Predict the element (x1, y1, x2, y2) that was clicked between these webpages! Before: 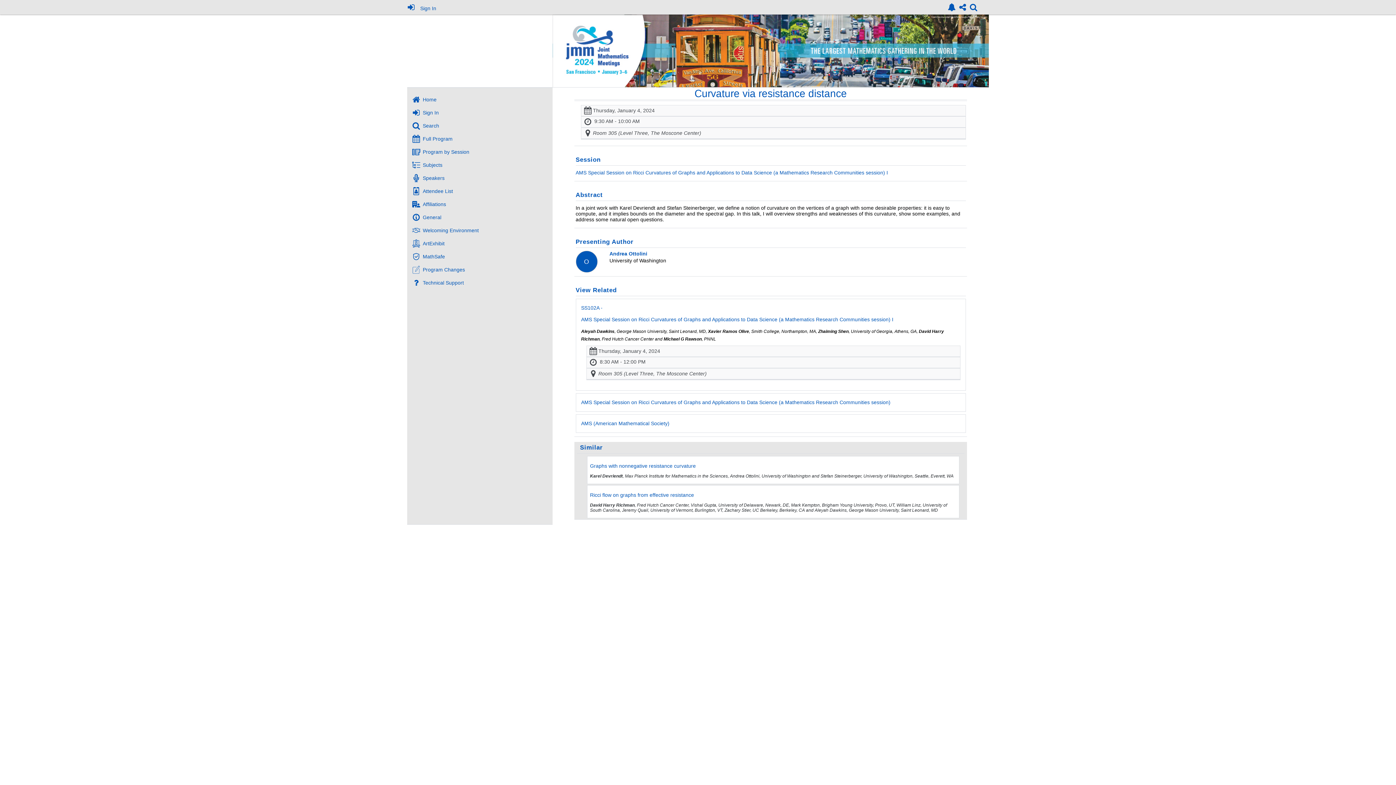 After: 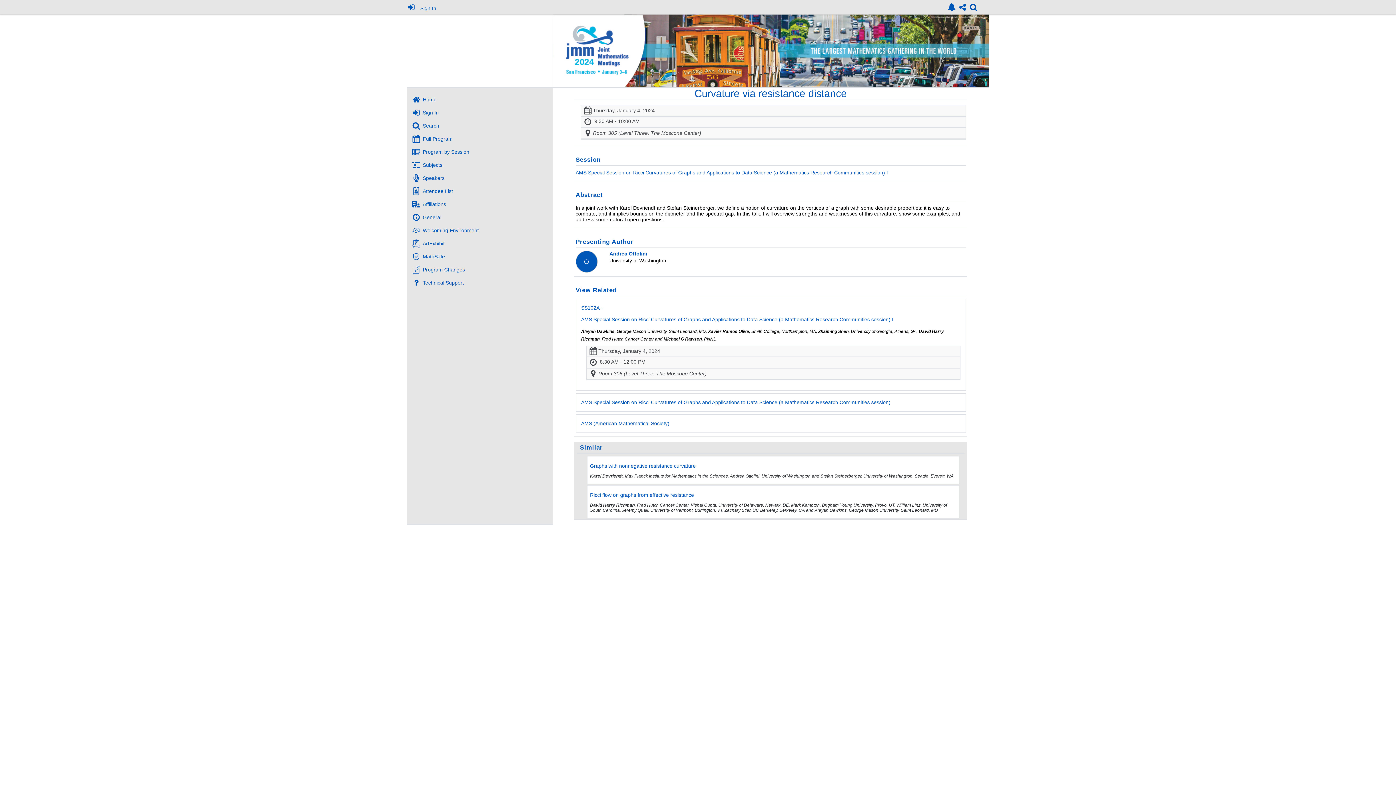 Action: bbox: (407, 14, 989, 87)